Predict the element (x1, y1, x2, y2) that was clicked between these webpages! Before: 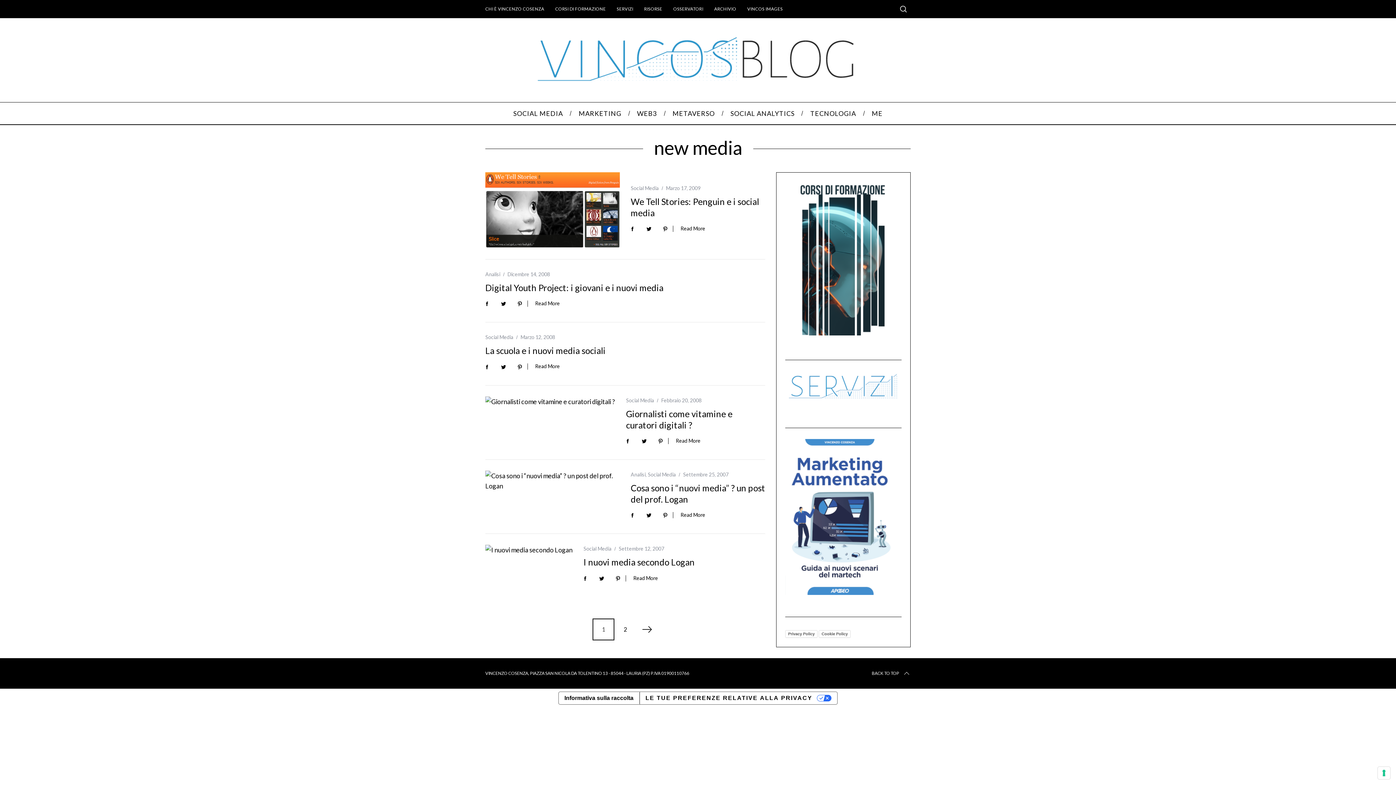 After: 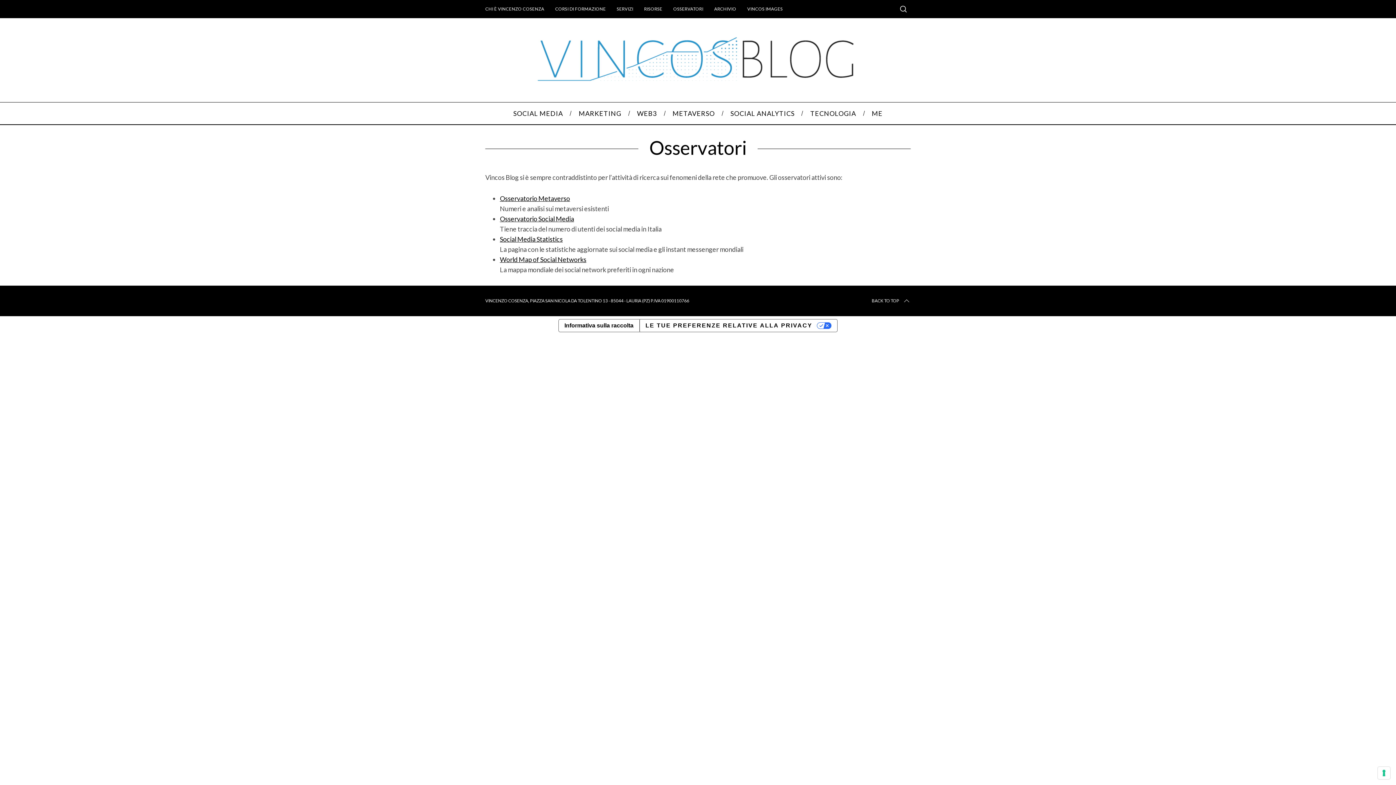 Action: bbox: (668, 4, 708, 14) label: OSSERVATORI